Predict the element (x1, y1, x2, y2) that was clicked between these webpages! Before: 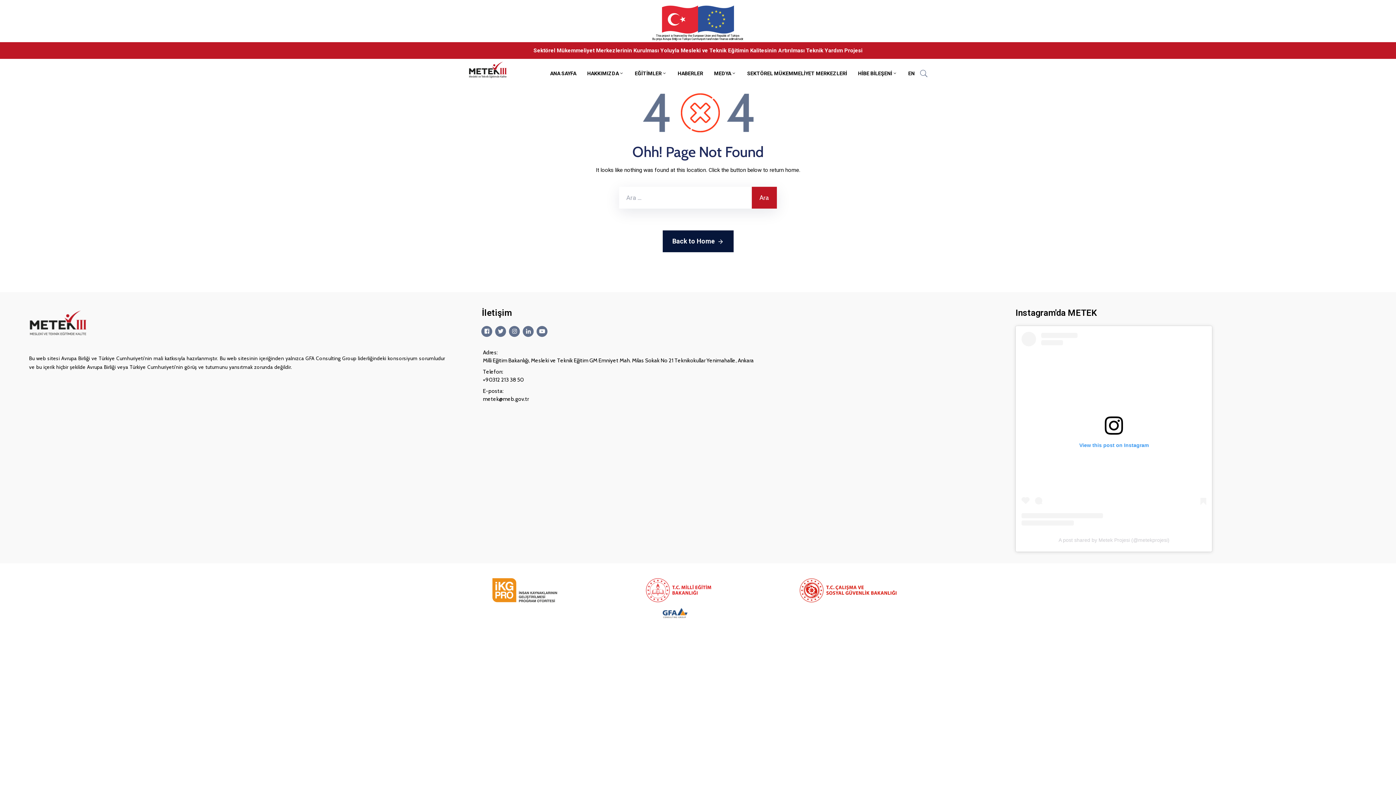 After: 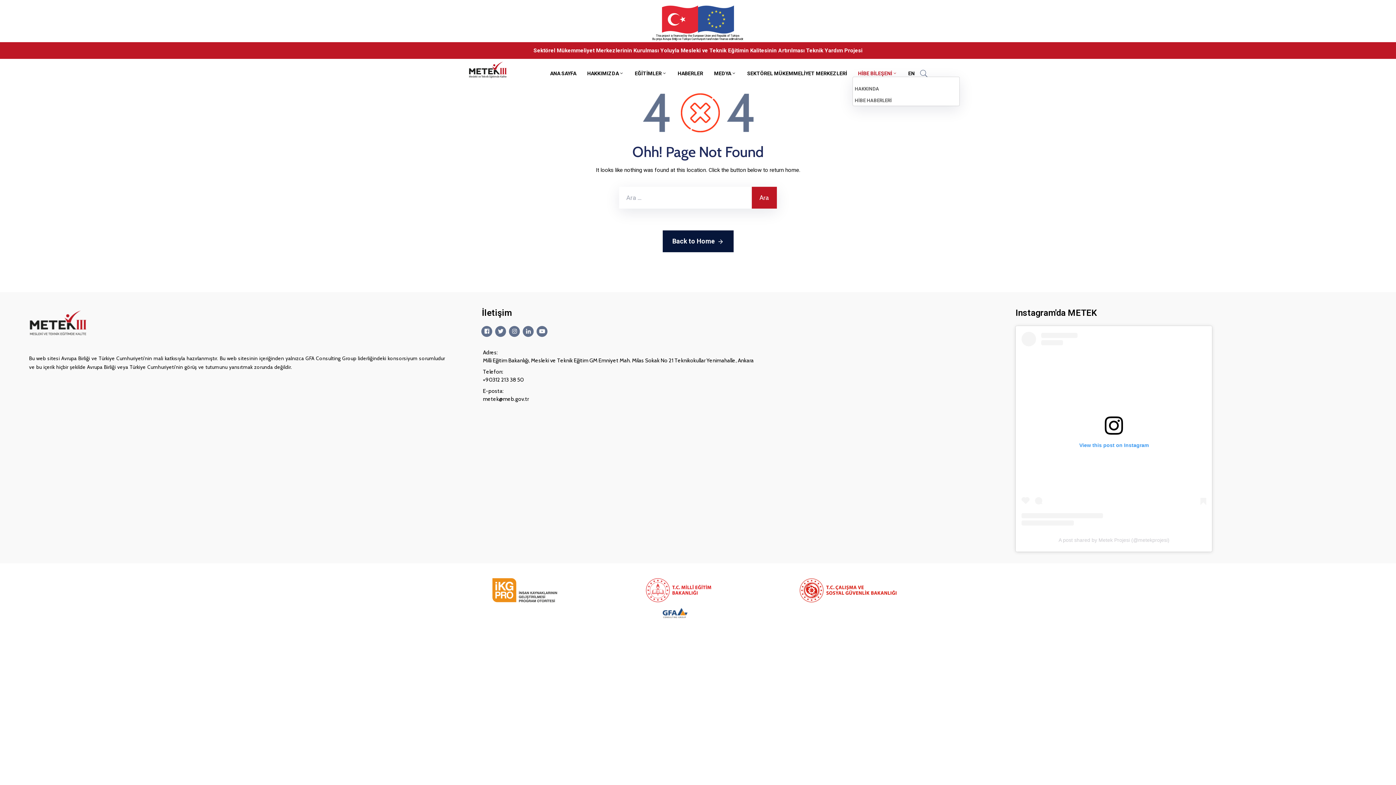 Action: label: HİBE BİLEŞENİ bbox: (852, 70, 902, 75)